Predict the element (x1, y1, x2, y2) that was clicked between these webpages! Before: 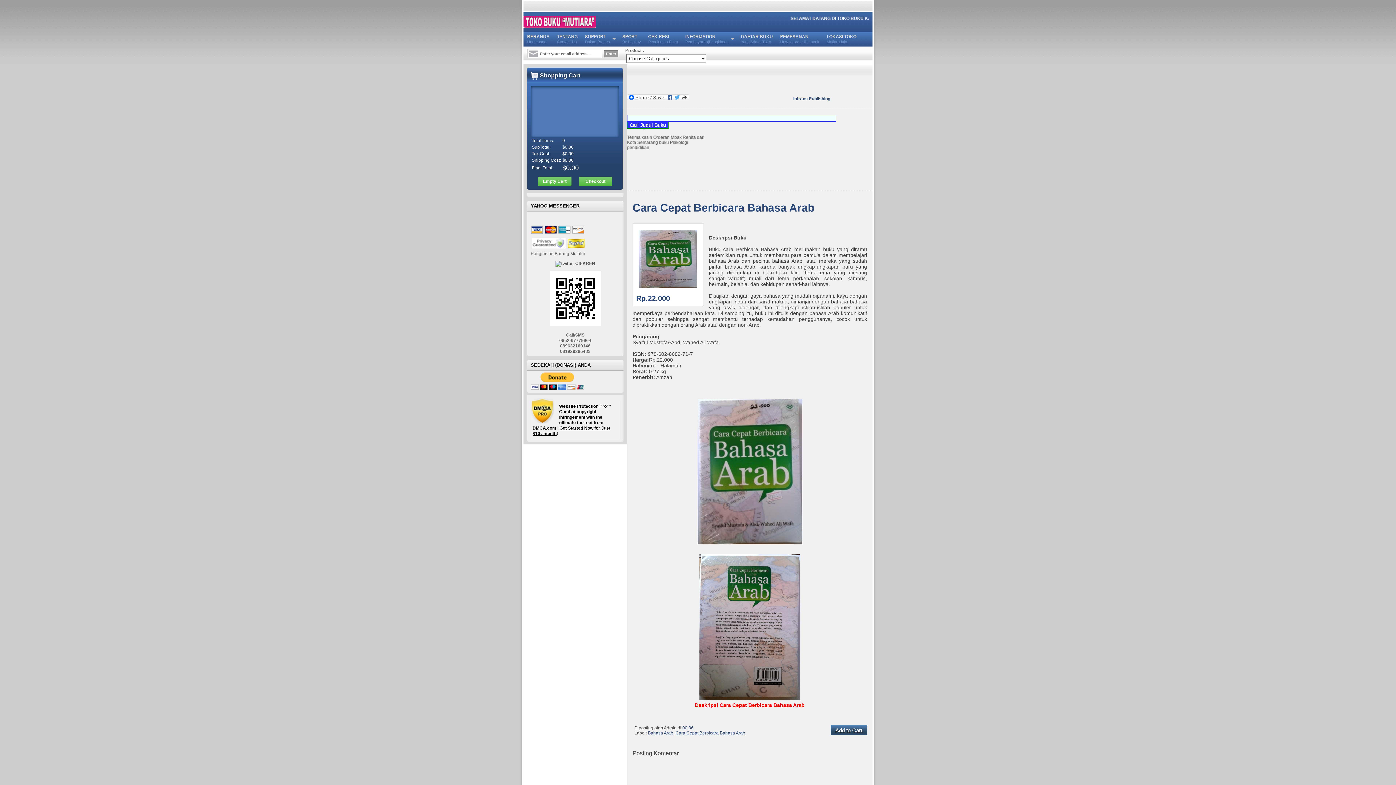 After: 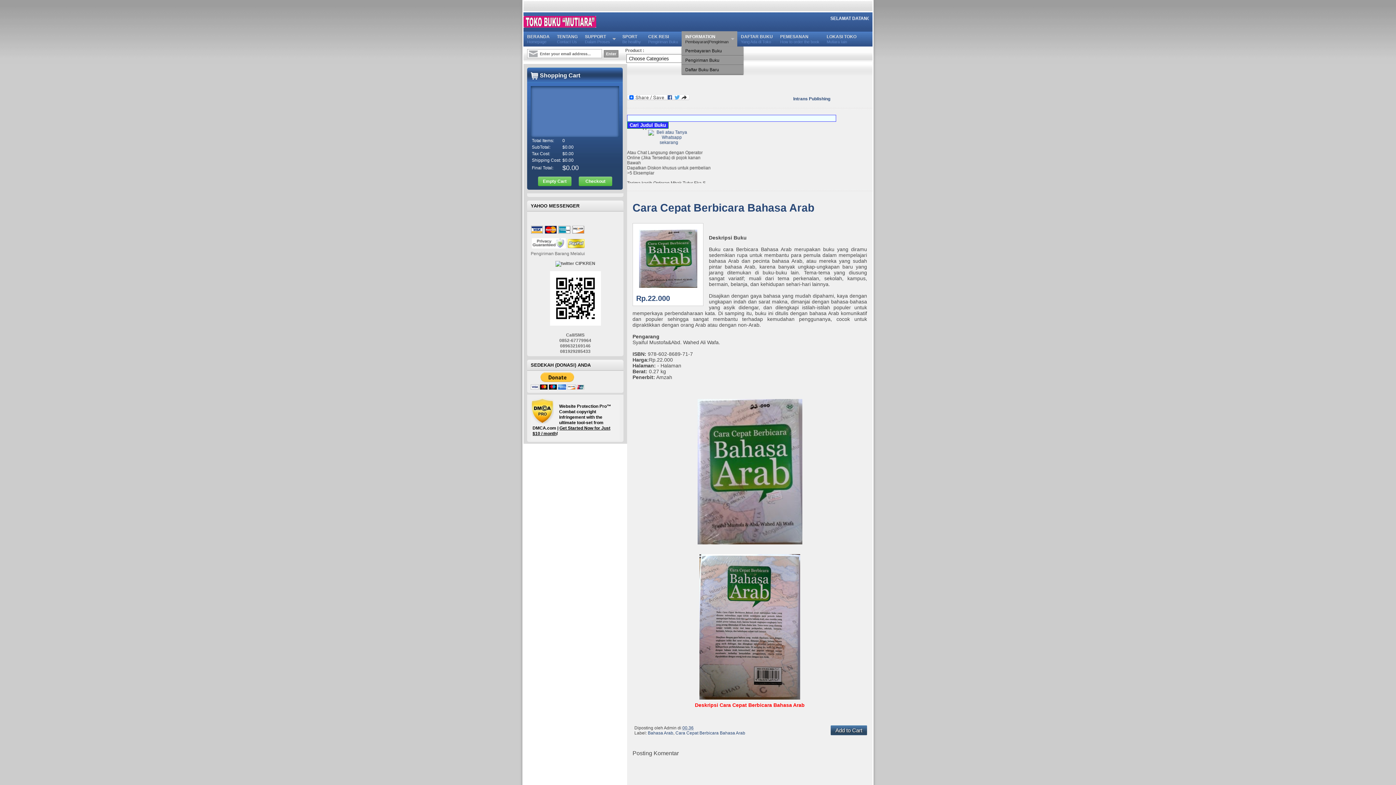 Action: bbox: (681, 31, 737, 46) label: INFORMATION
Pembayaran|Pengiriman